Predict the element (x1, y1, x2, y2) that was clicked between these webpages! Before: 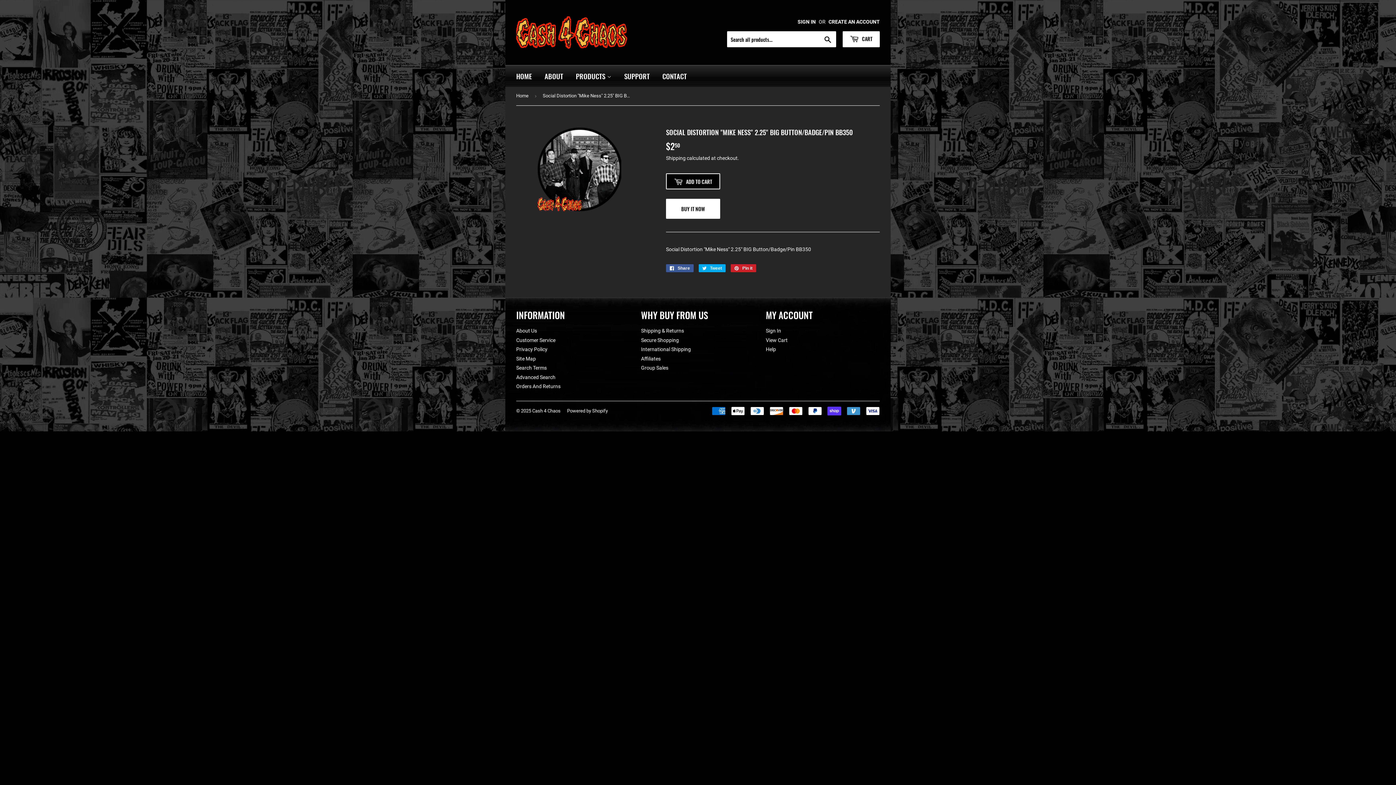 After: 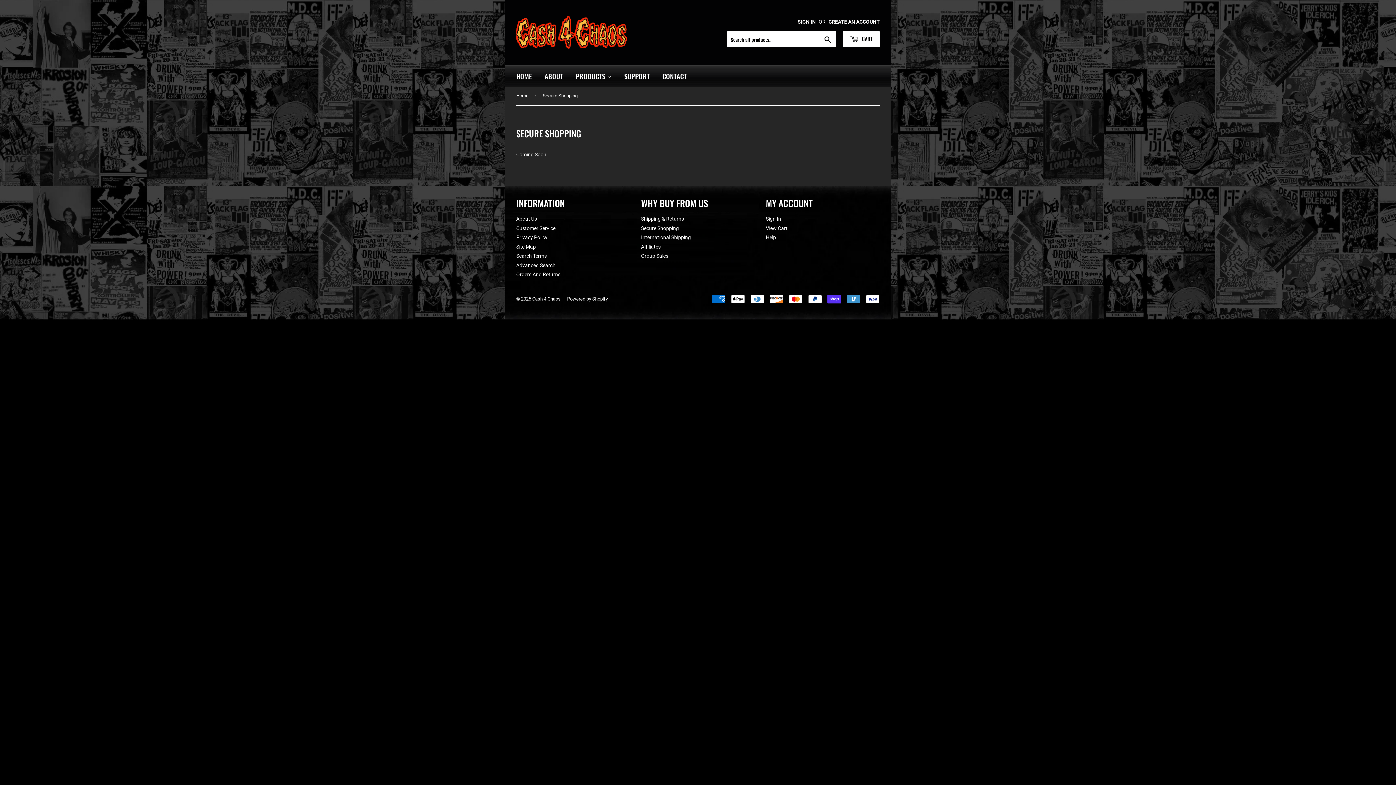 Action: bbox: (641, 337, 679, 343) label: Secure Shopping